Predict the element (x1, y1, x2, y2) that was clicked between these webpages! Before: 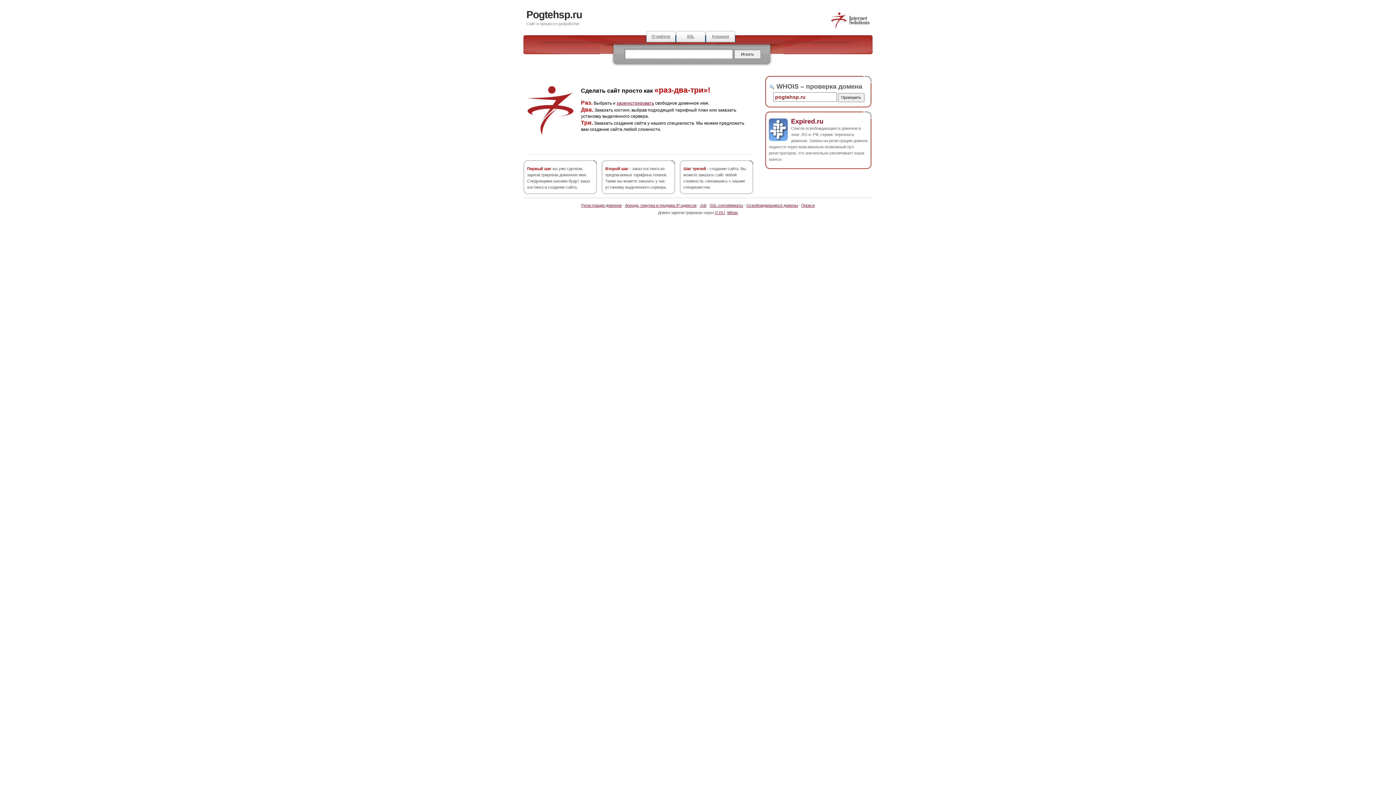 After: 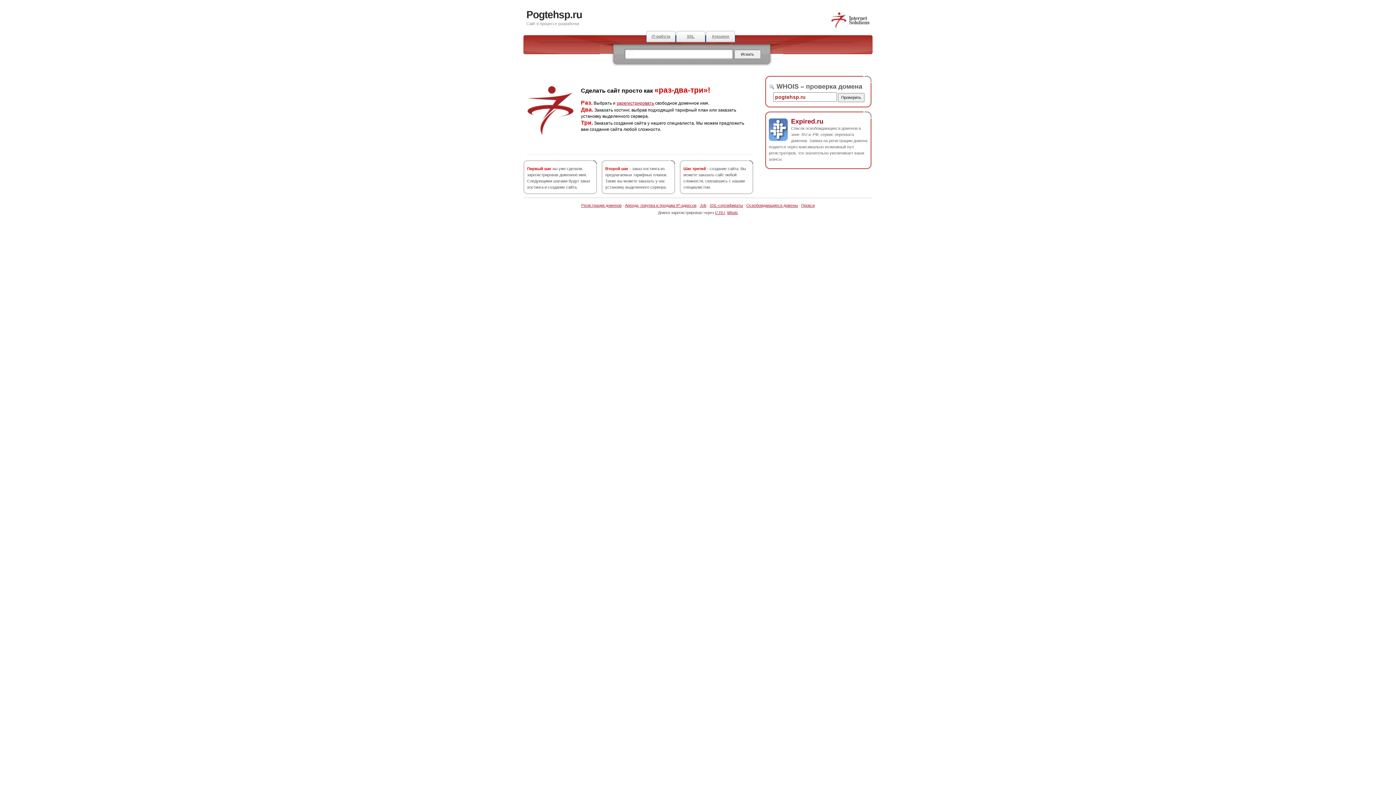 Action: label: Pogtehsp.ru bbox: (526, 9, 582, 20)